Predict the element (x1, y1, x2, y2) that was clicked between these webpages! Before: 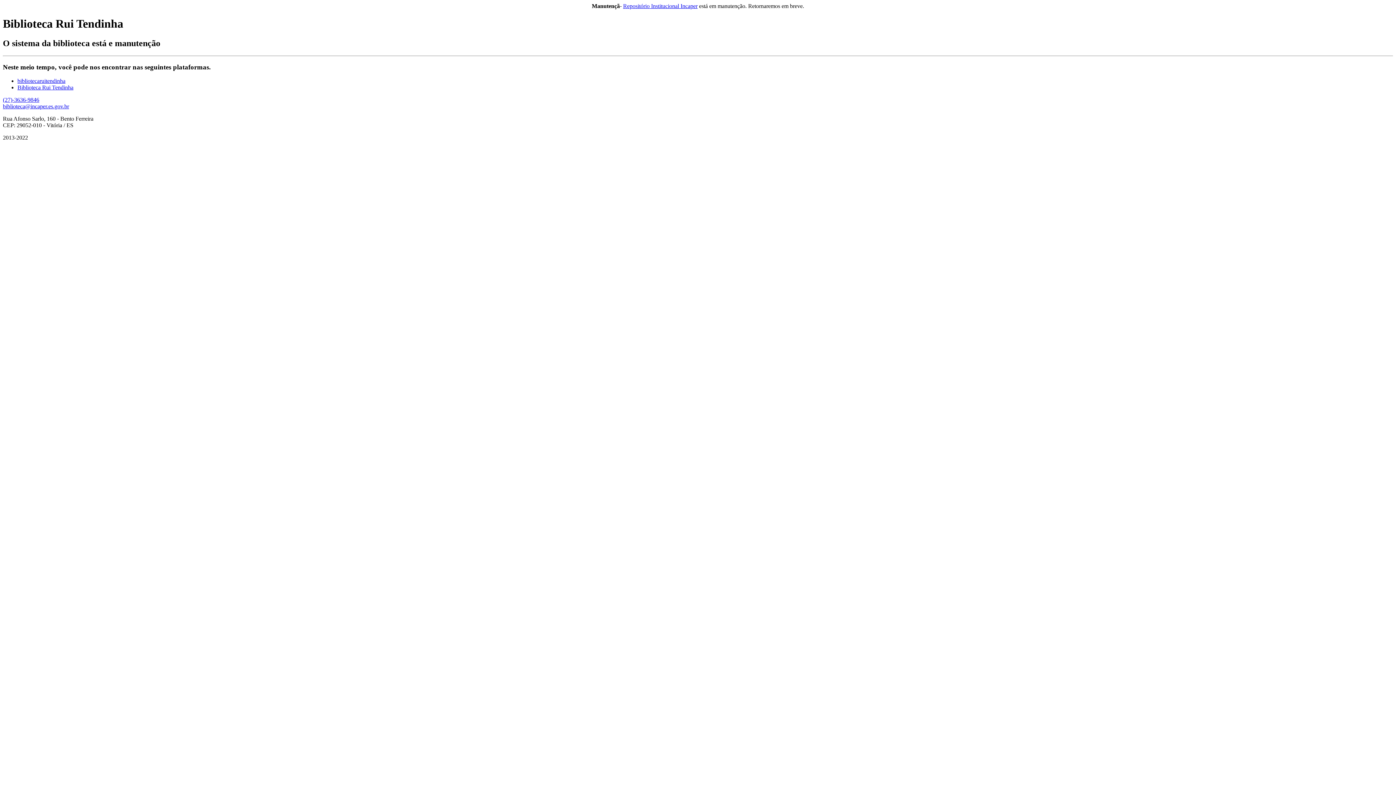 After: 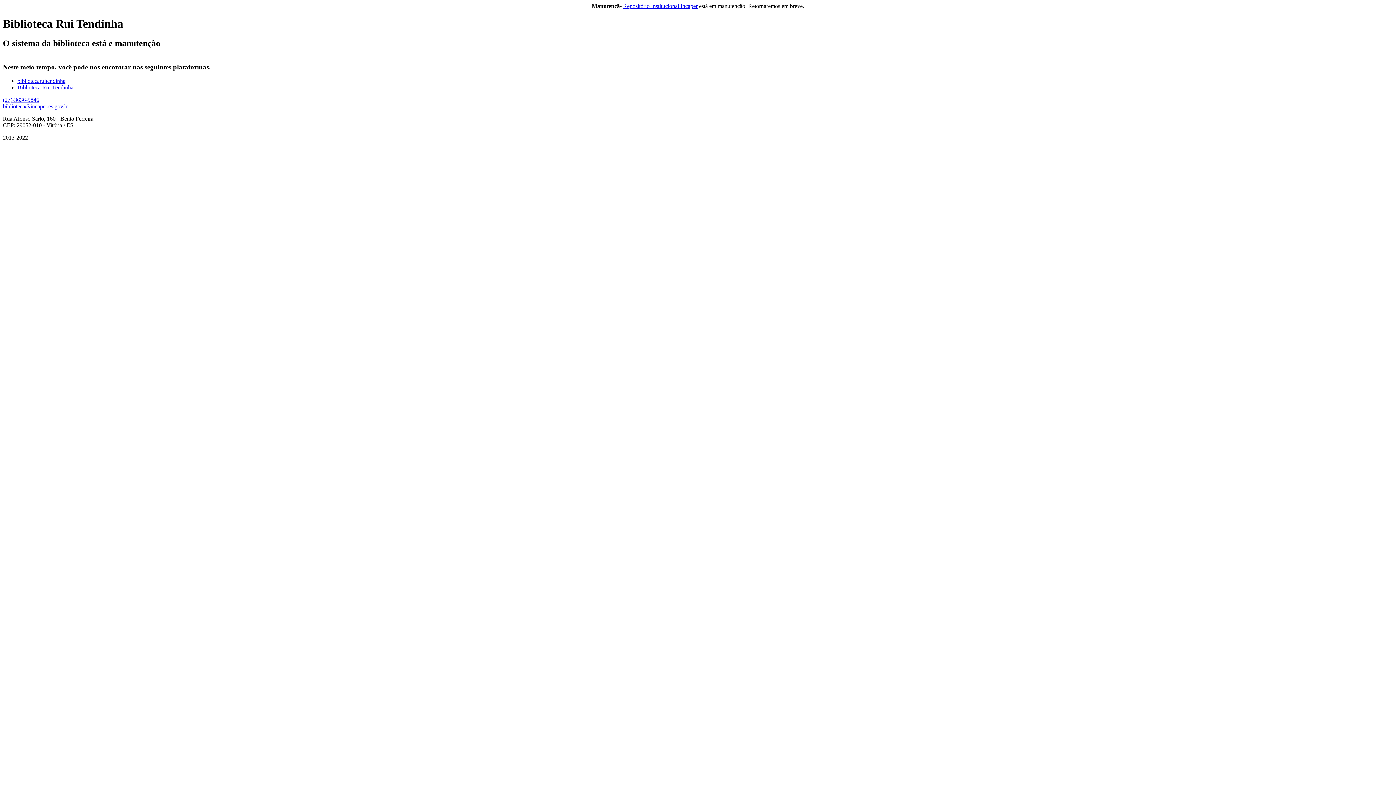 Action: label: biblioteca@incaper.es.gov.br bbox: (2, 103, 69, 109)